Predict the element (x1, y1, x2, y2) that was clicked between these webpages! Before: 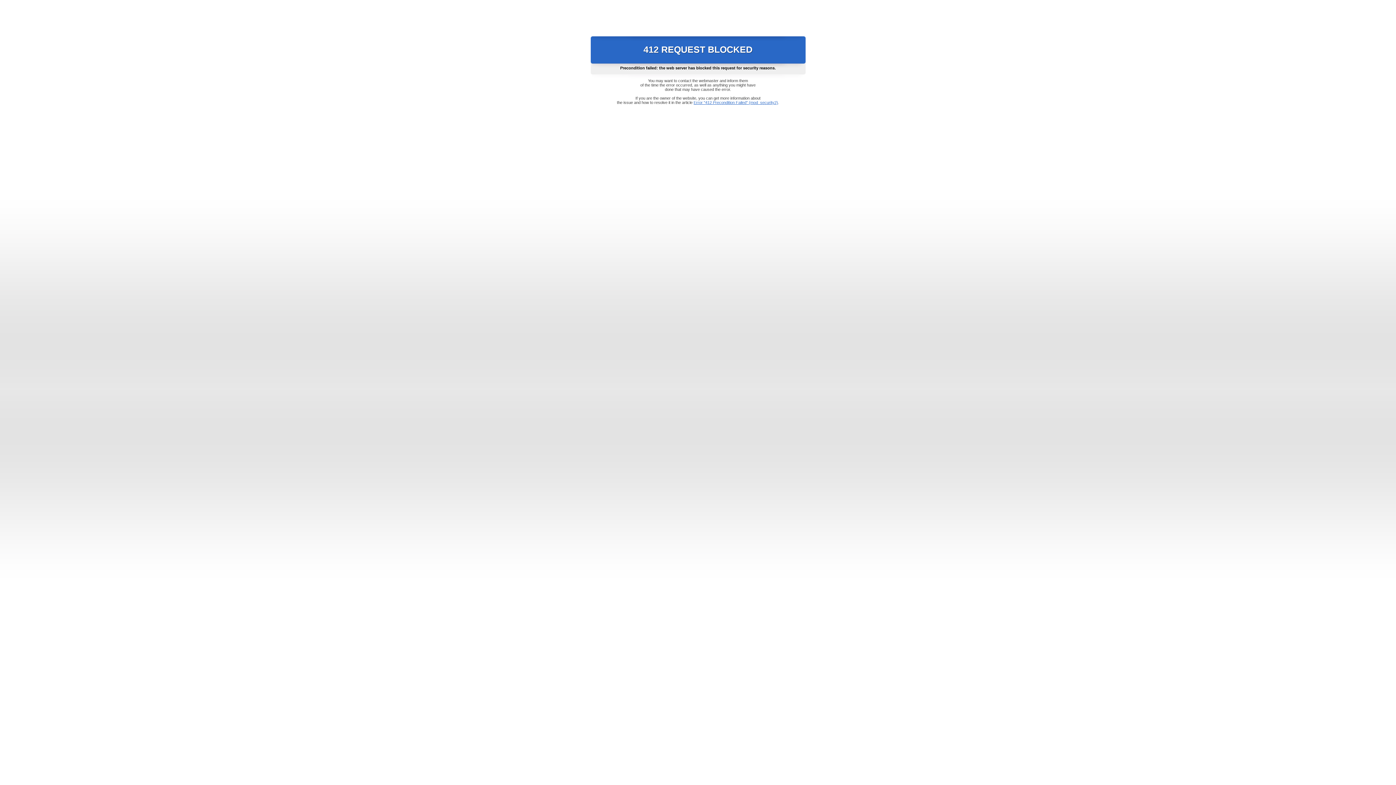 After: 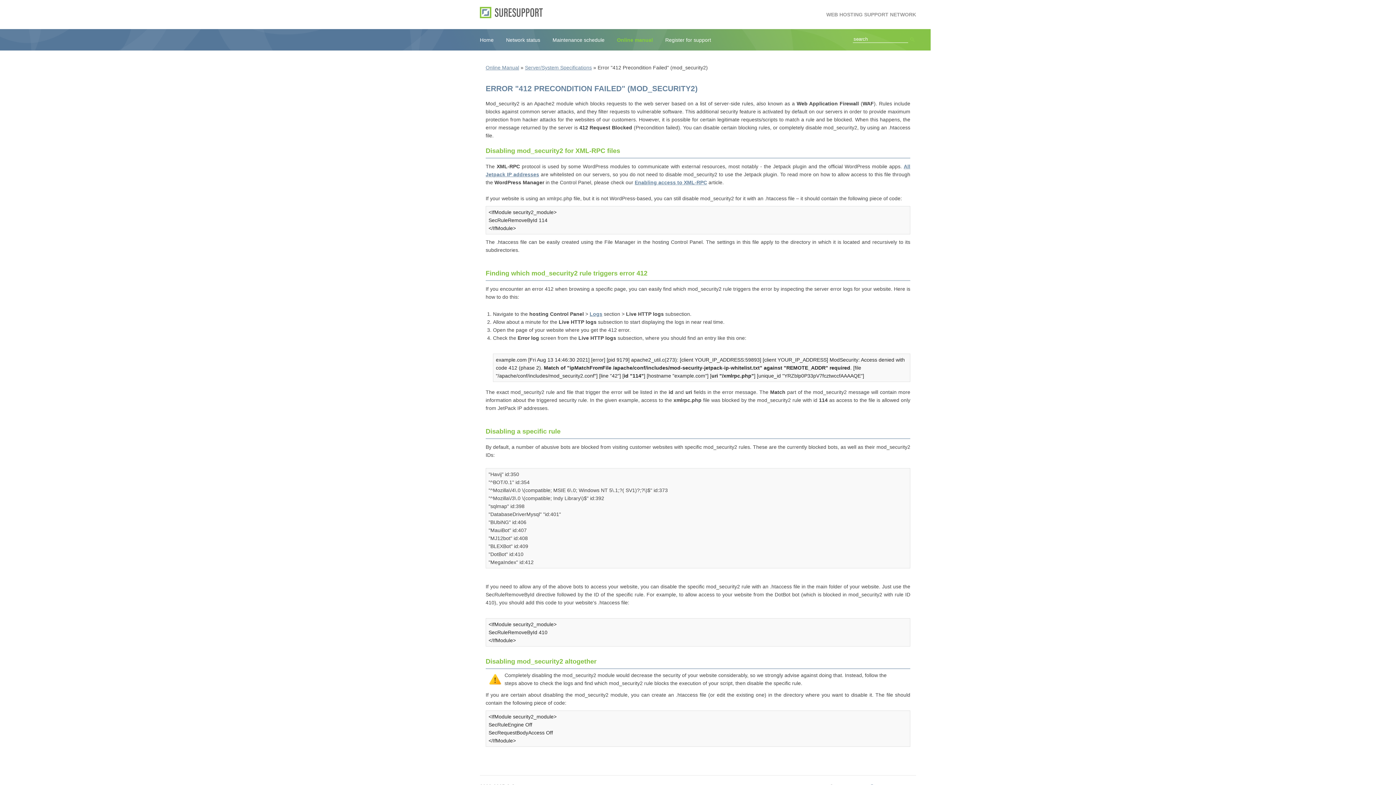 Action: label: Error "412 Precondition Failed" (mod_security2) bbox: (693, 100, 778, 104)